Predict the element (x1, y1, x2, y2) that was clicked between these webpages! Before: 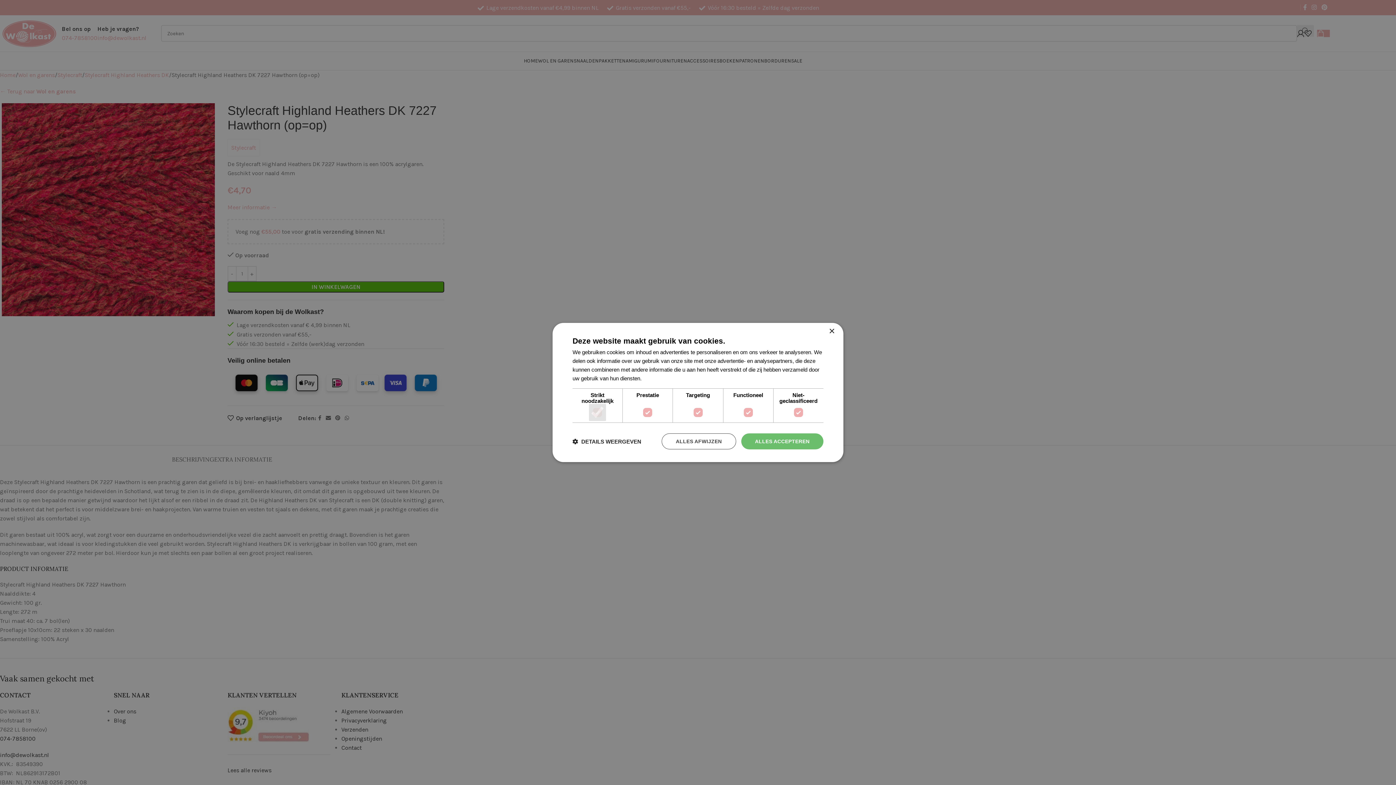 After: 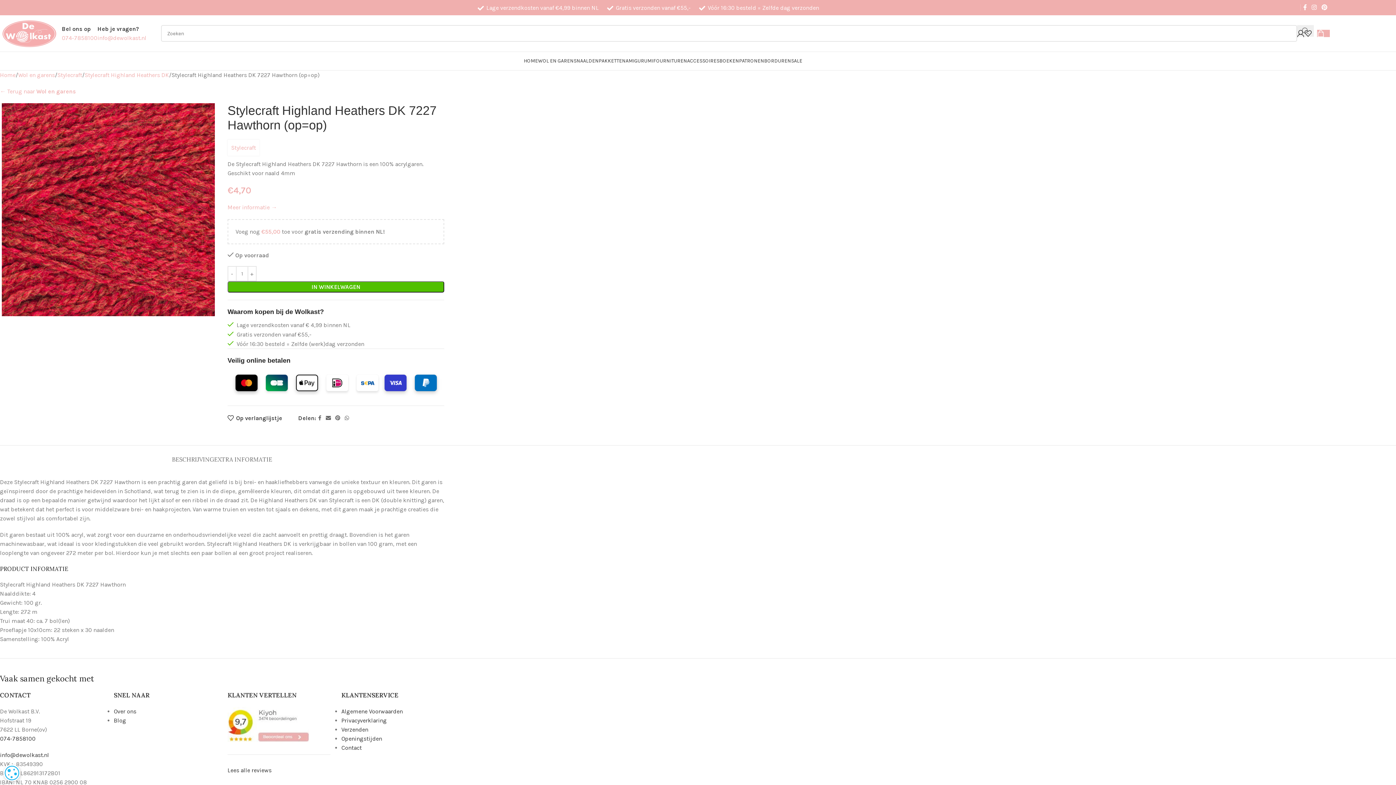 Action: label: ALLES ACCEPTEREN bbox: (741, 433, 823, 449)